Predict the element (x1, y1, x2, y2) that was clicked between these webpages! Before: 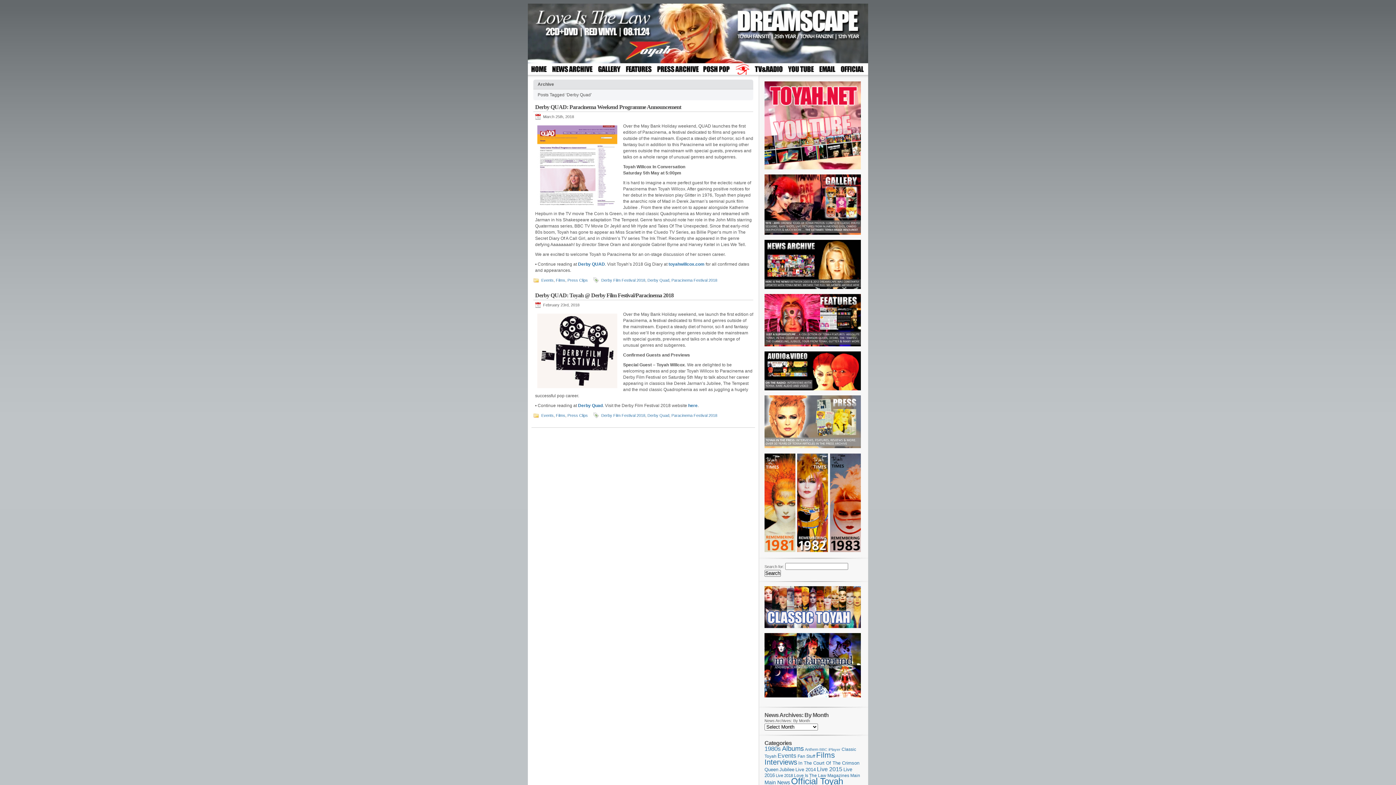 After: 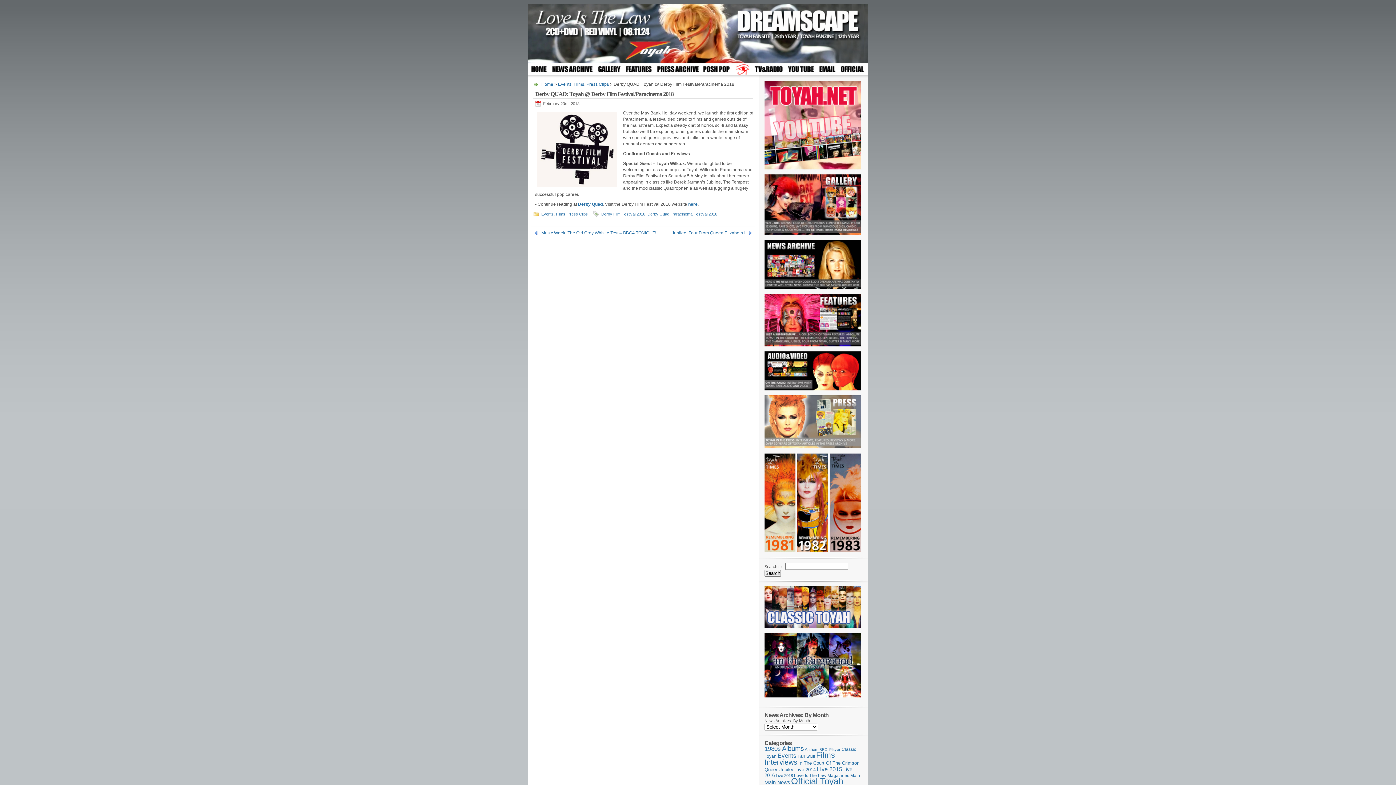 Action: label: Derby QUAD: Toyah @ Derby Film Festival/Paracinema 2018 bbox: (535, 292, 673, 298)